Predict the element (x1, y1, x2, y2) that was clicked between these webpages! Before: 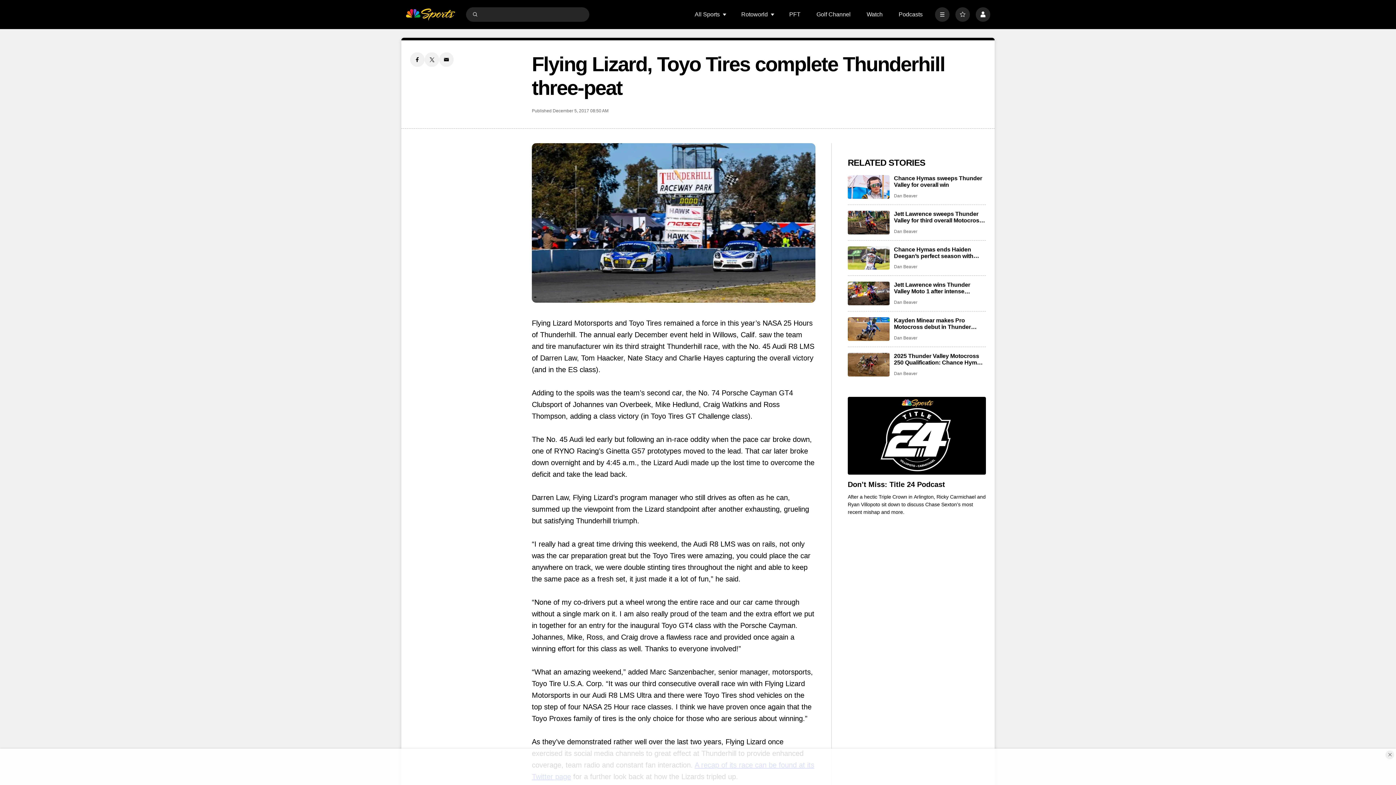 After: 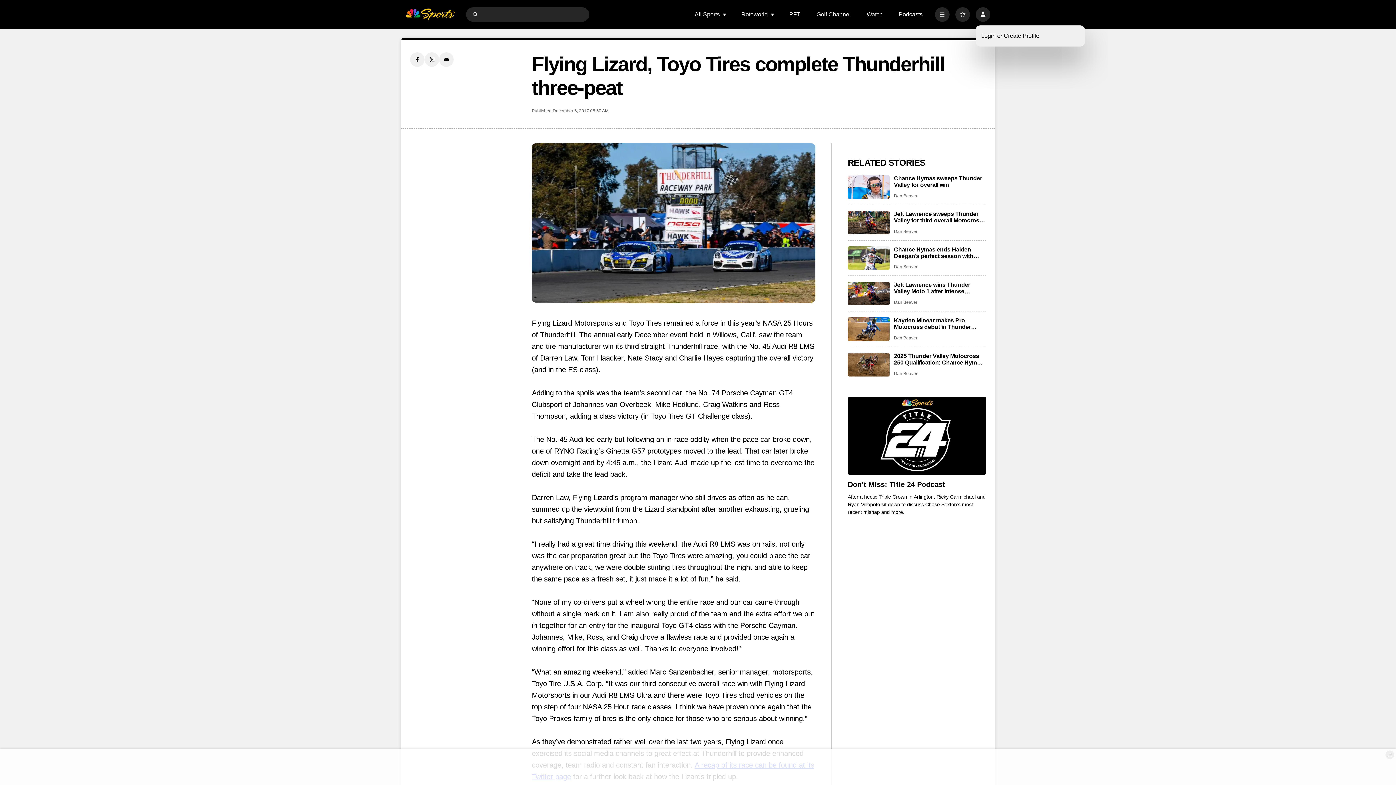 Action: bbox: (976, 7, 990, 21) label: Profile